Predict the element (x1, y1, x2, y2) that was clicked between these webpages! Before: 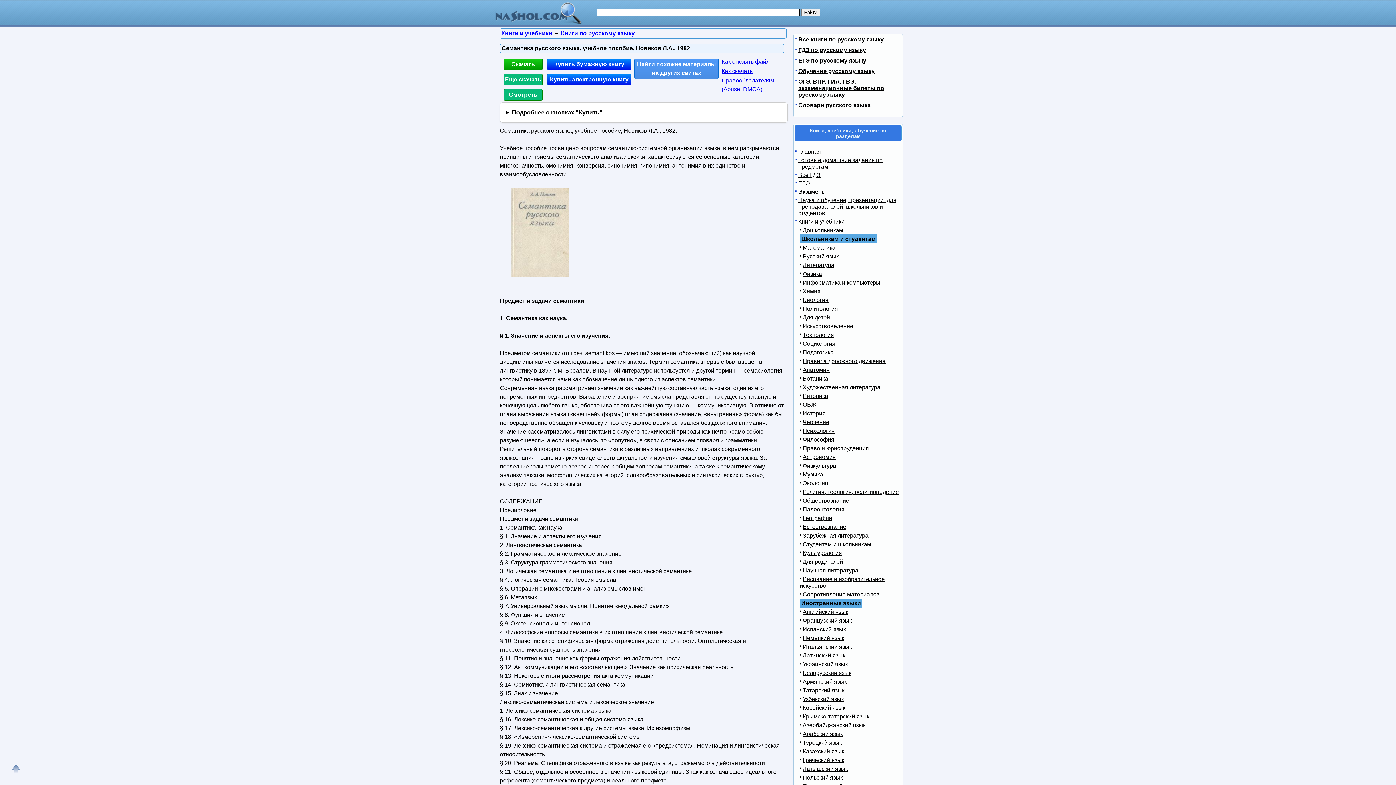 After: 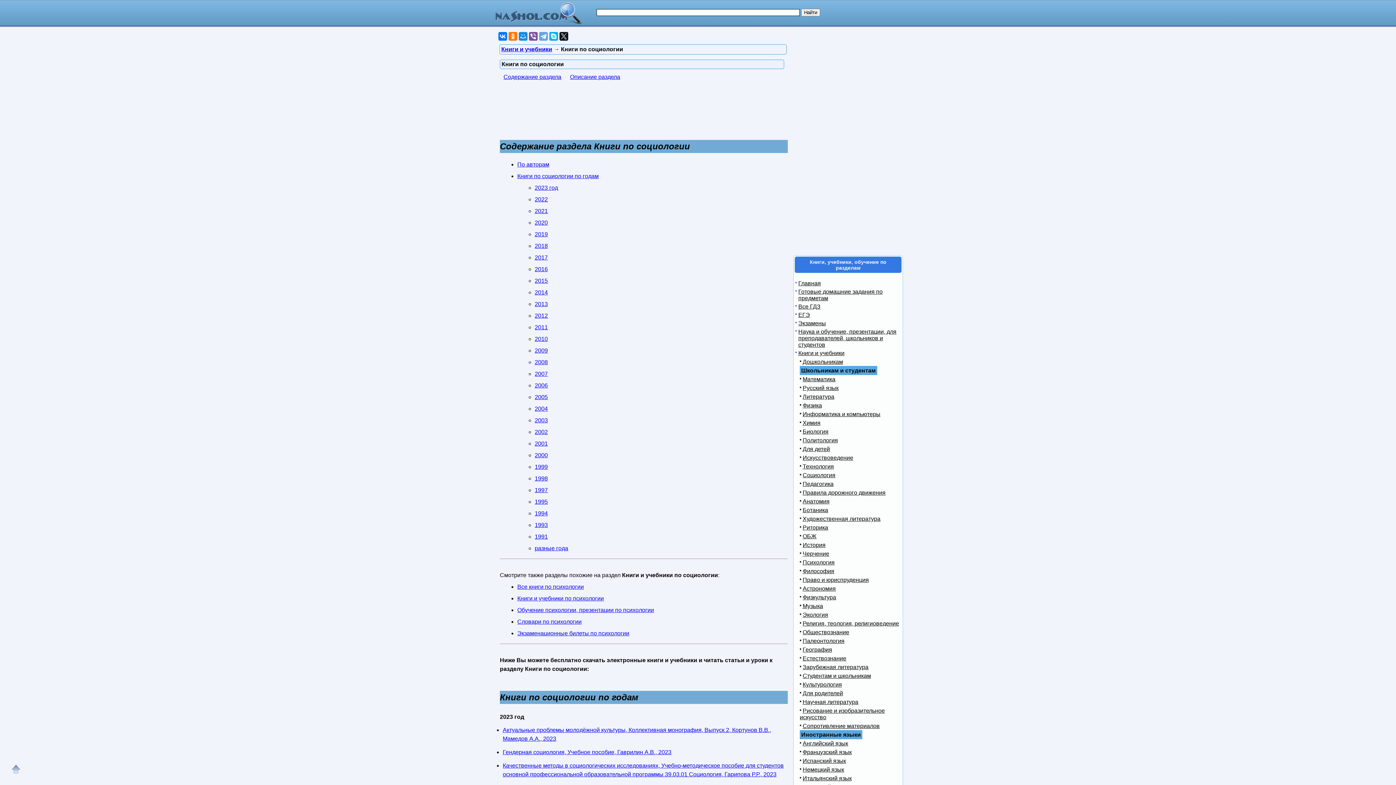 Action: bbox: (800, 340, 835, 346) label: Социология